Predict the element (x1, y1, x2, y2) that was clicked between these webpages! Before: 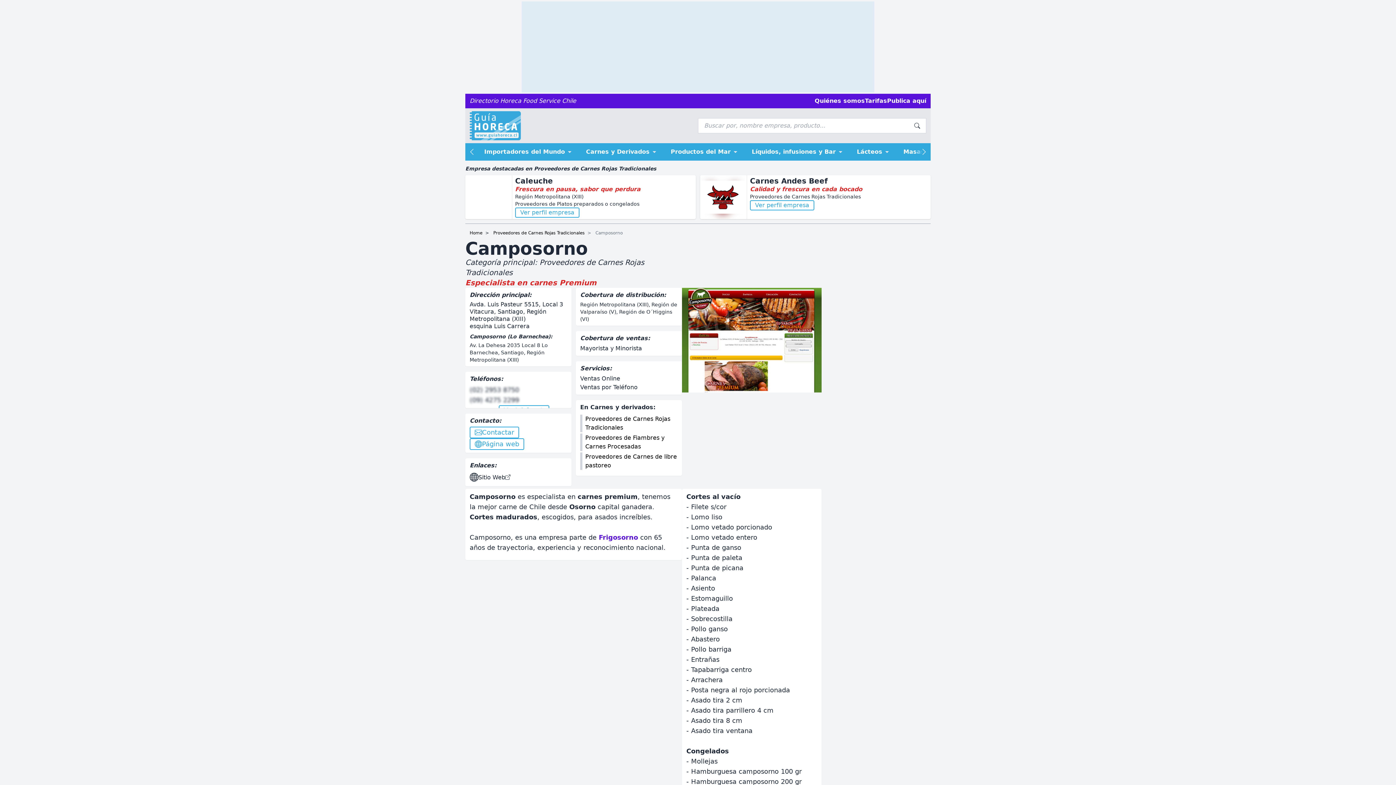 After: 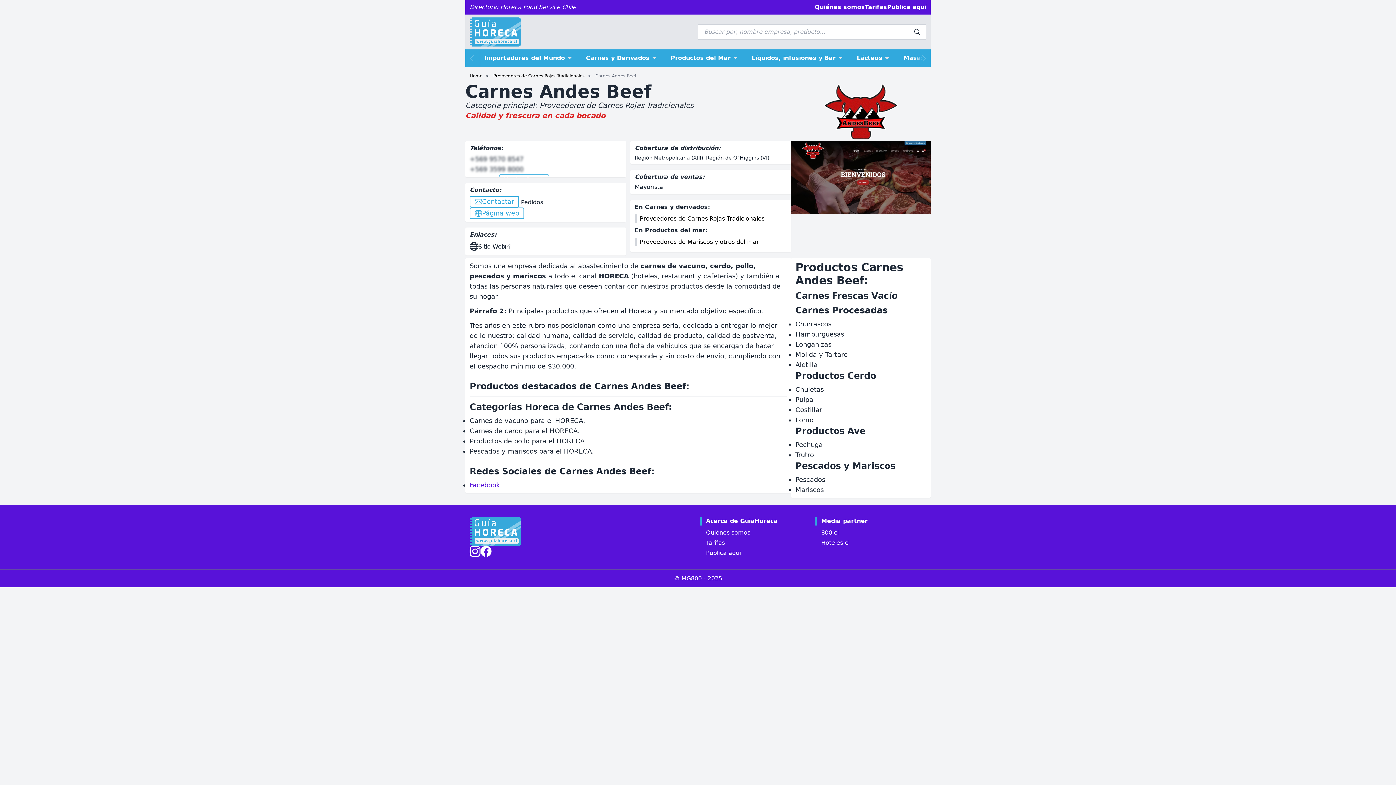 Action: bbox: (750, 200, 814, 210) label: Ver perfil empresa